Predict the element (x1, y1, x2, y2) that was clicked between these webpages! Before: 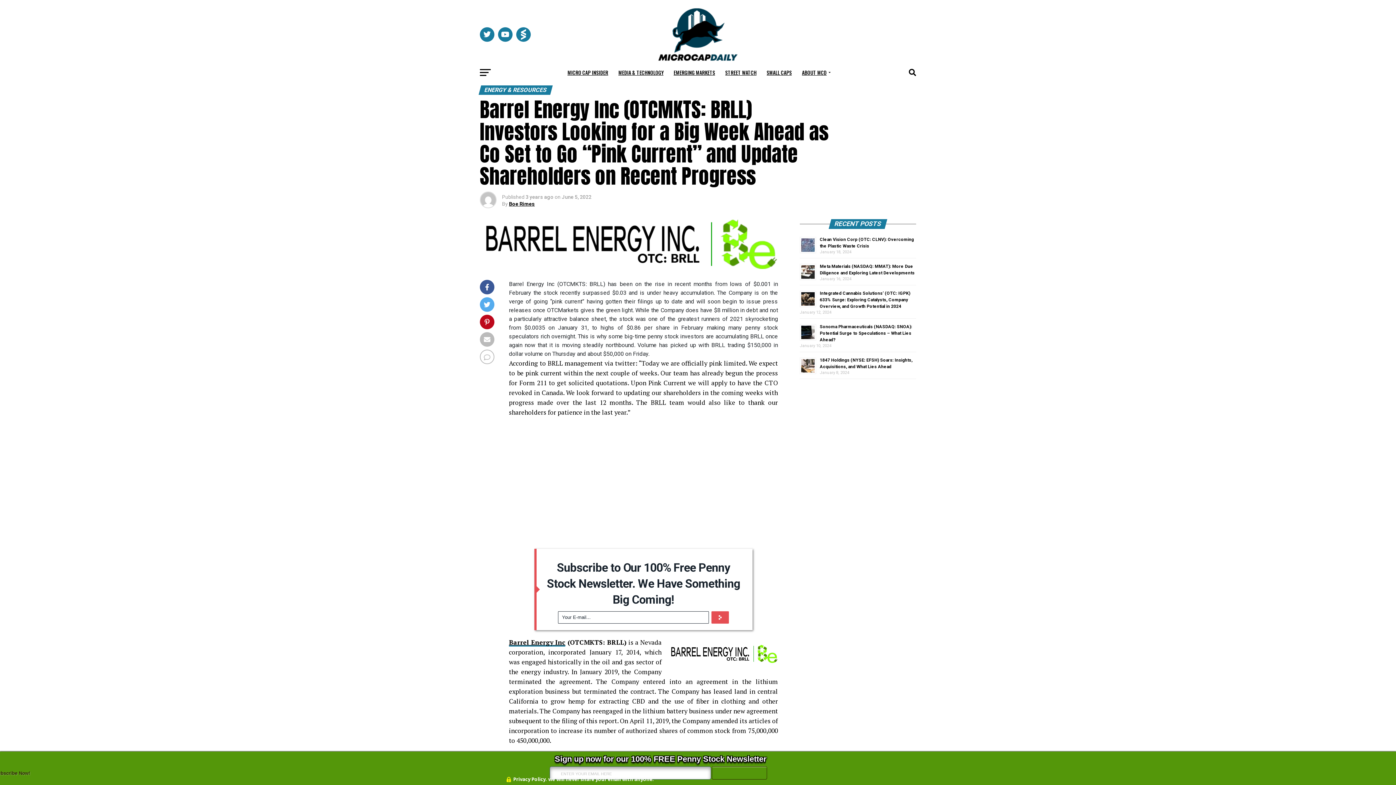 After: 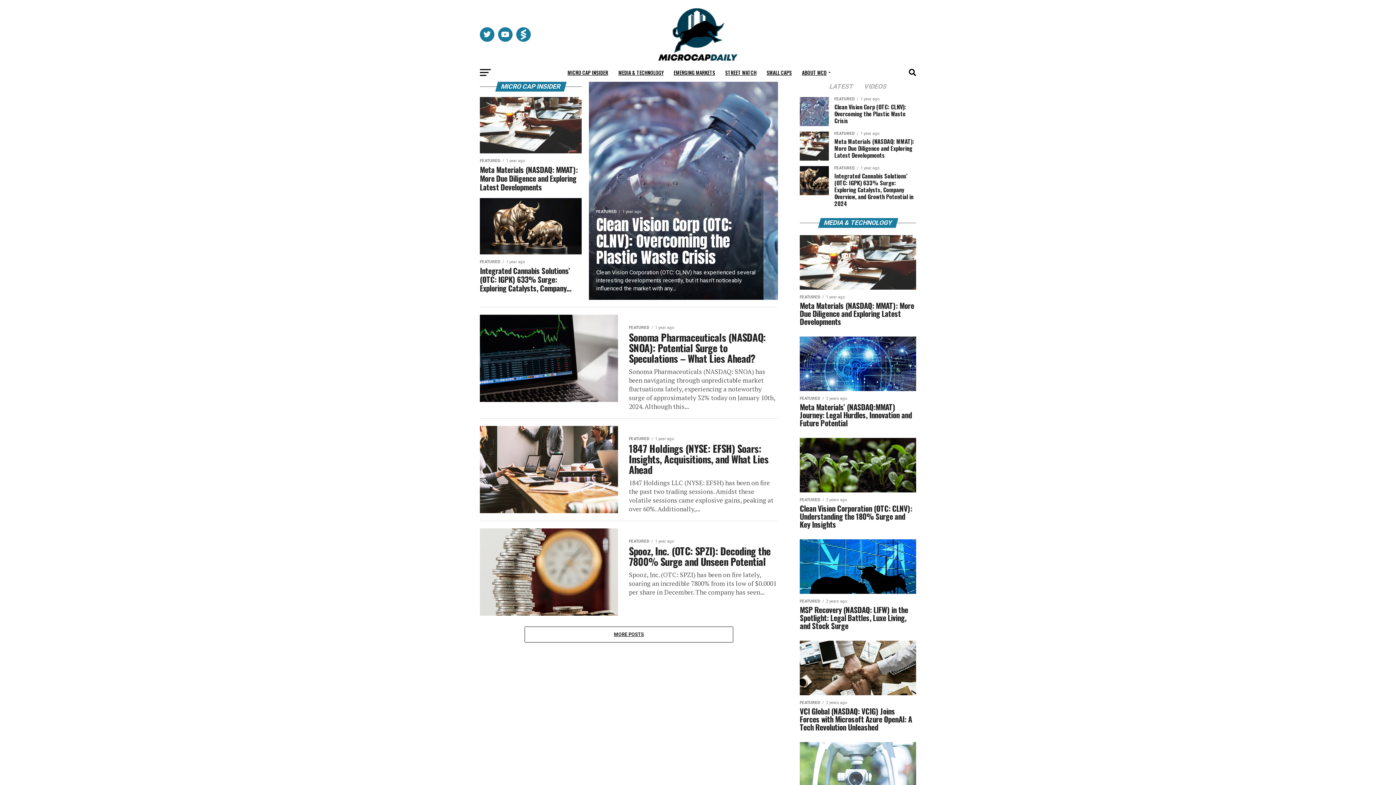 Action: bbox: (563, 63, 612, 81) label: MICRO CAP INSIDER